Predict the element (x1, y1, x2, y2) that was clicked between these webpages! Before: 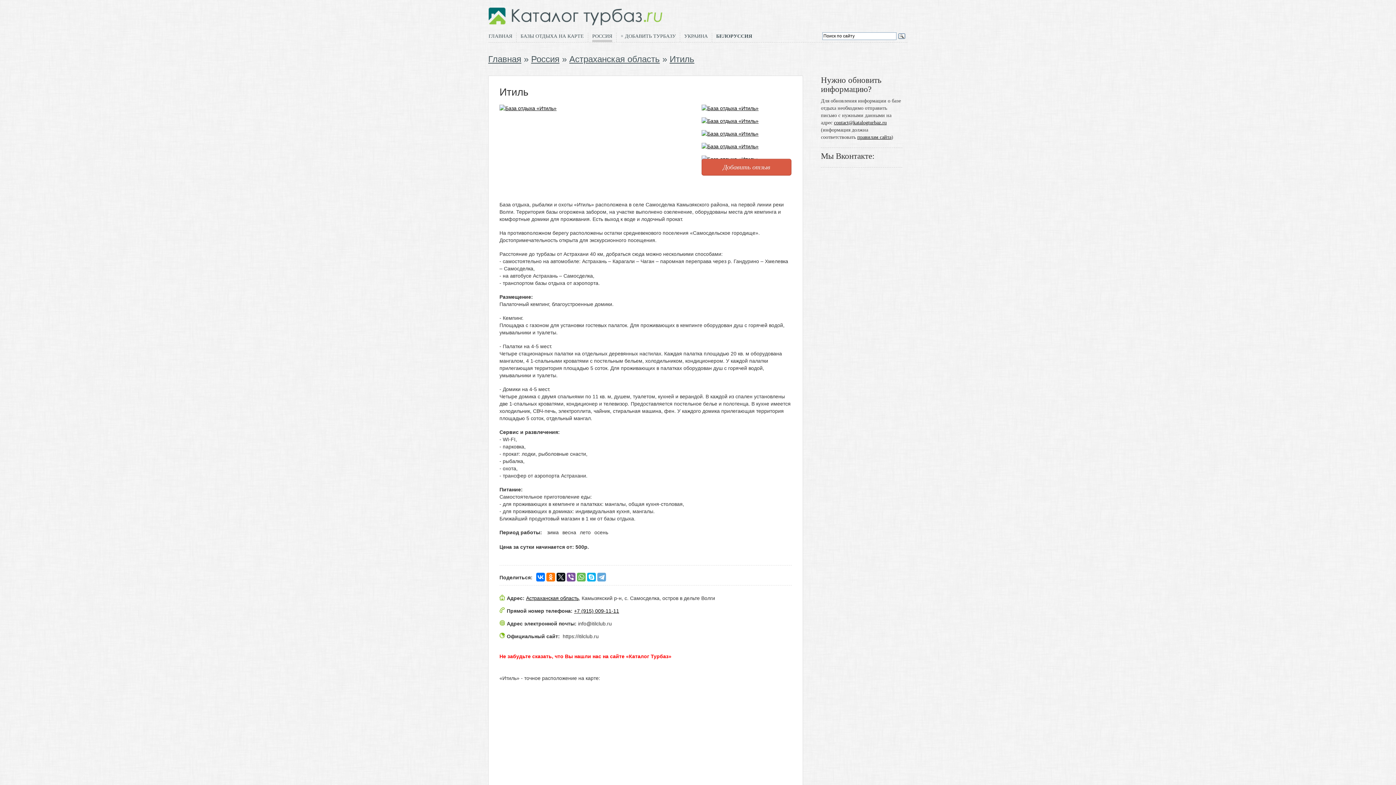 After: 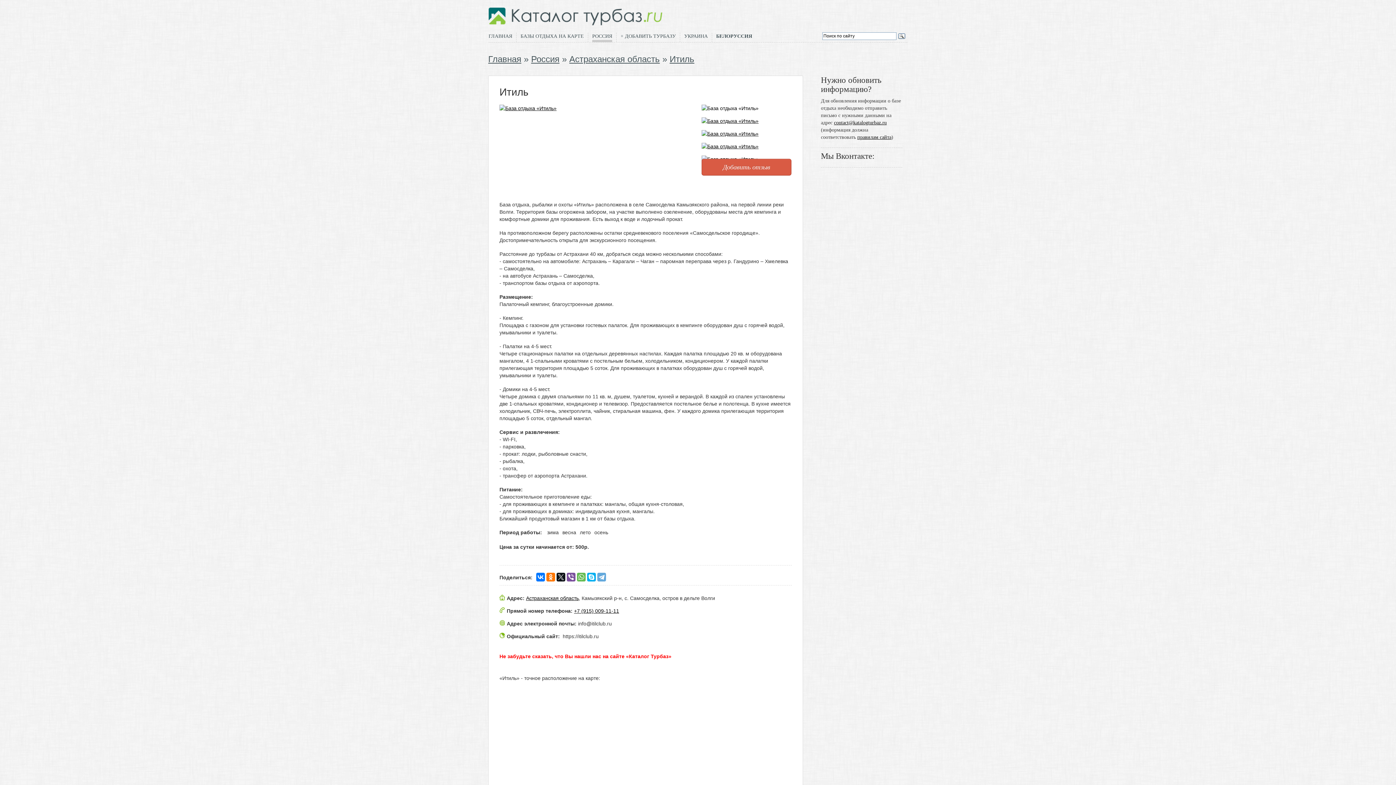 Action: bbox: (696, 107, 758, 113)